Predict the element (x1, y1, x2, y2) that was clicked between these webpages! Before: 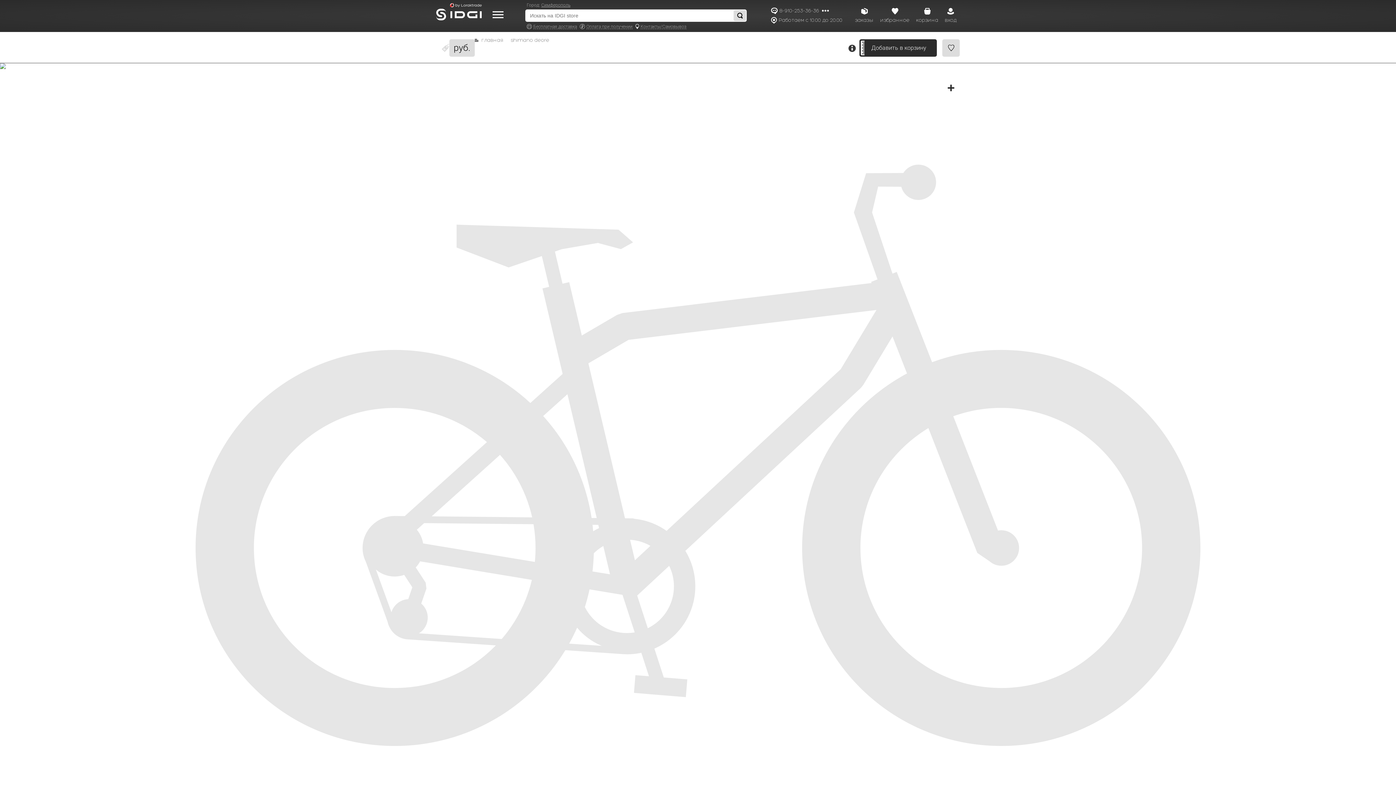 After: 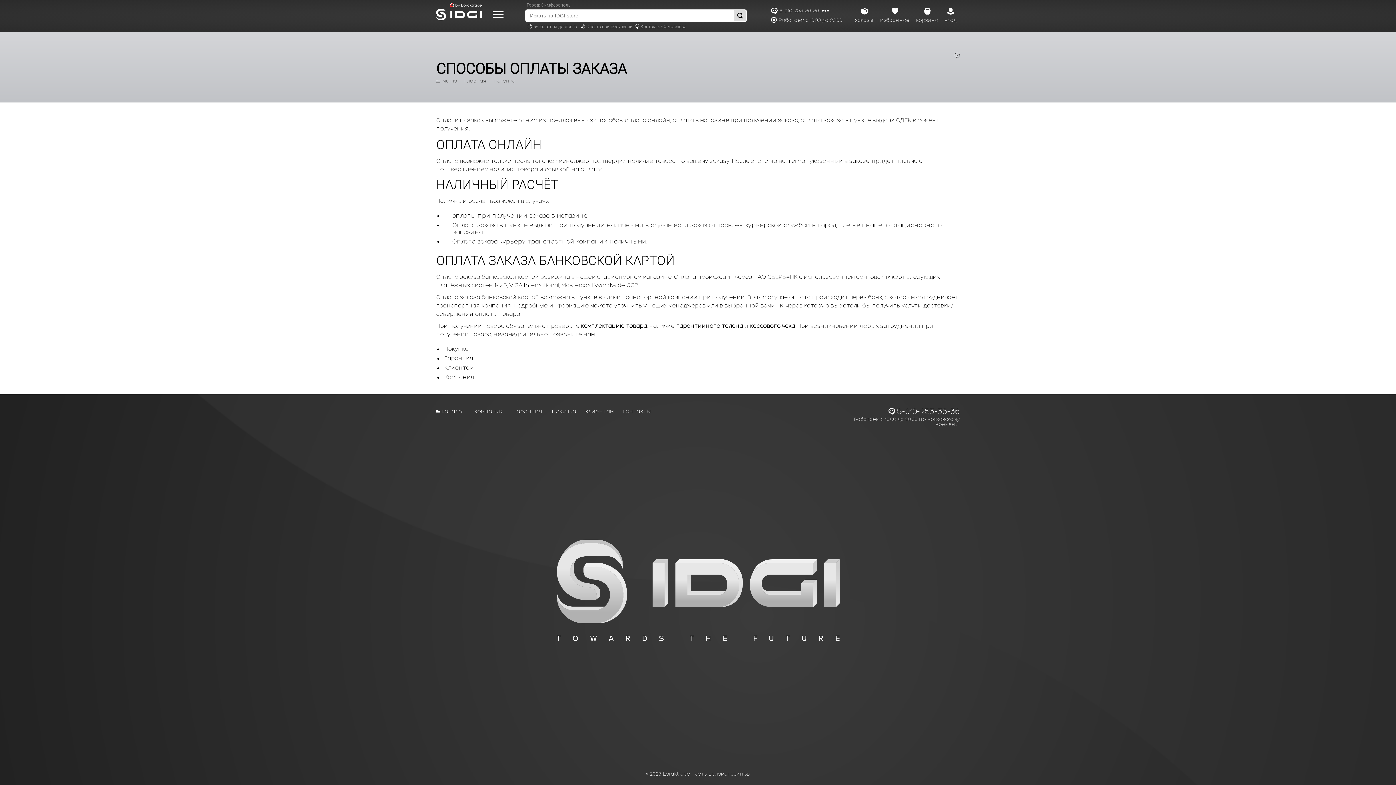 Action: bbox: (578, 24, 632, 29) label: Оплата при получении